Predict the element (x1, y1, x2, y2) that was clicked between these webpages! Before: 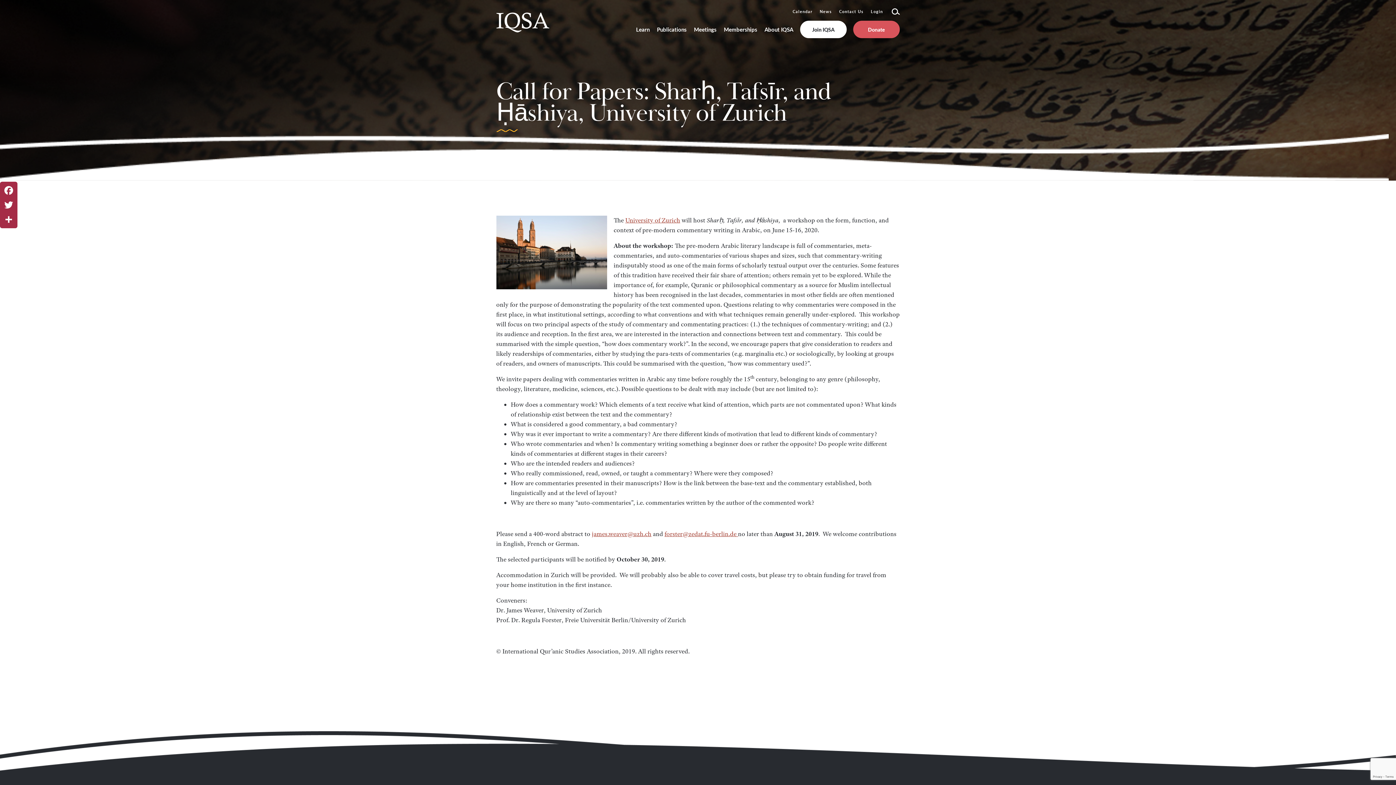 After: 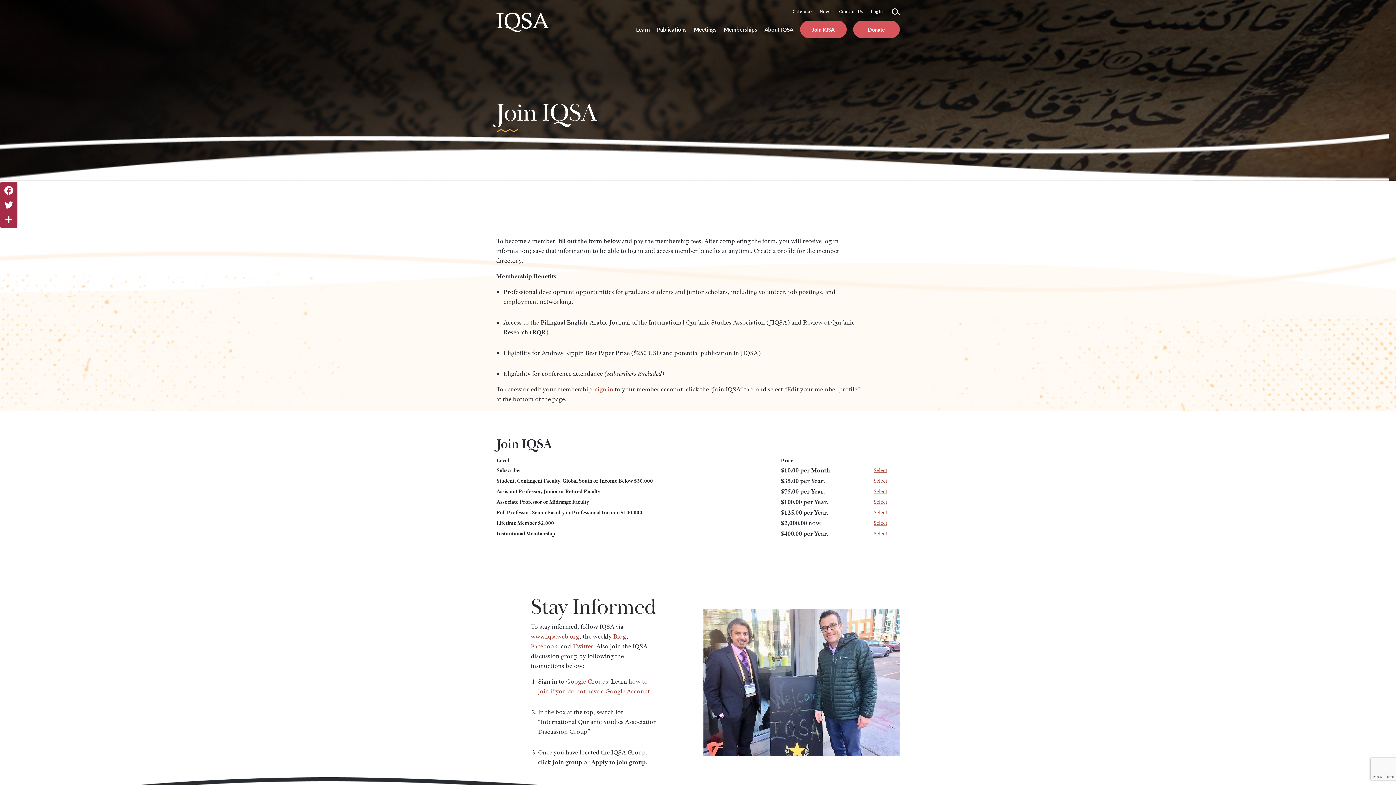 Action: label: Join IQSA bbox: (800, 20, 846, 38)